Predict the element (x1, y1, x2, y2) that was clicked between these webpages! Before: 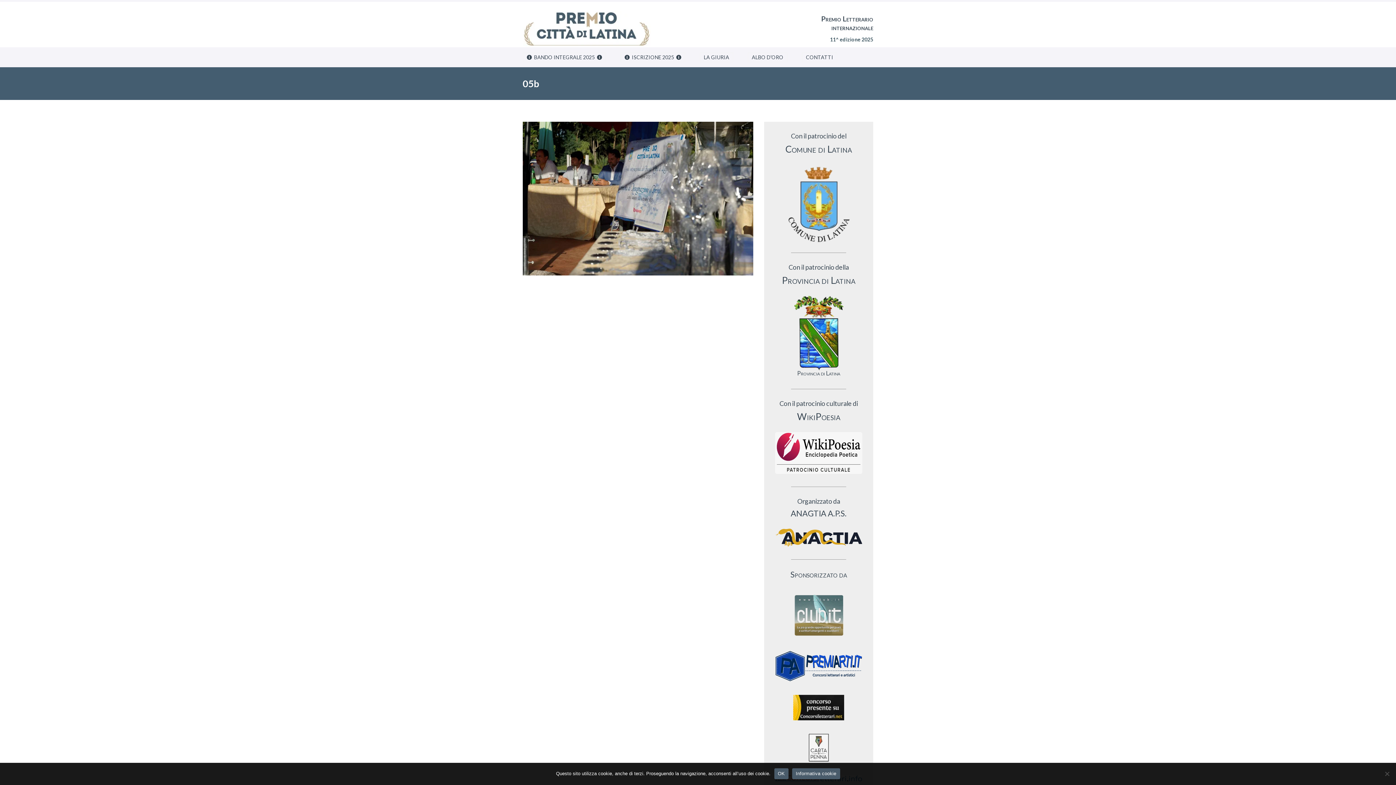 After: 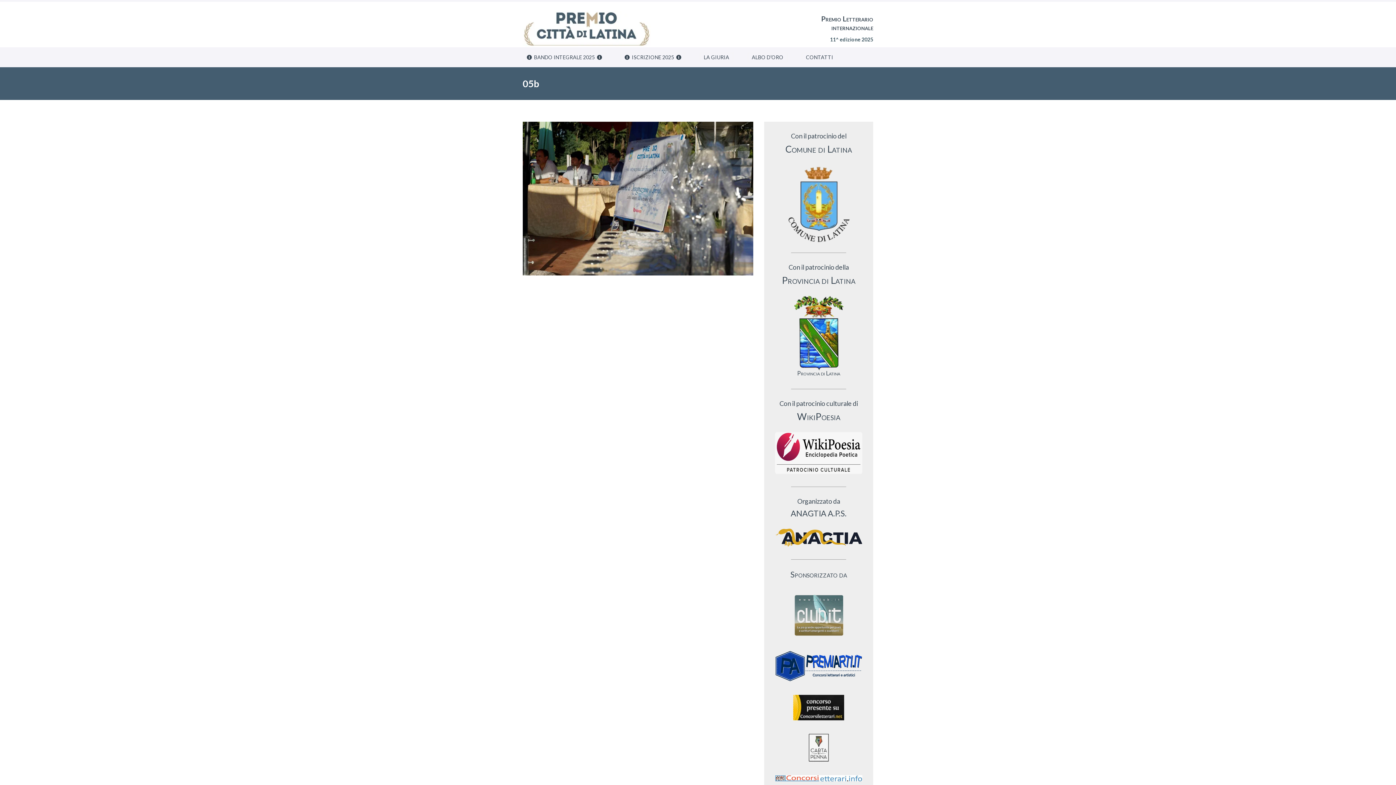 Action: bbox: (774, 768, 788, 779) label: OK